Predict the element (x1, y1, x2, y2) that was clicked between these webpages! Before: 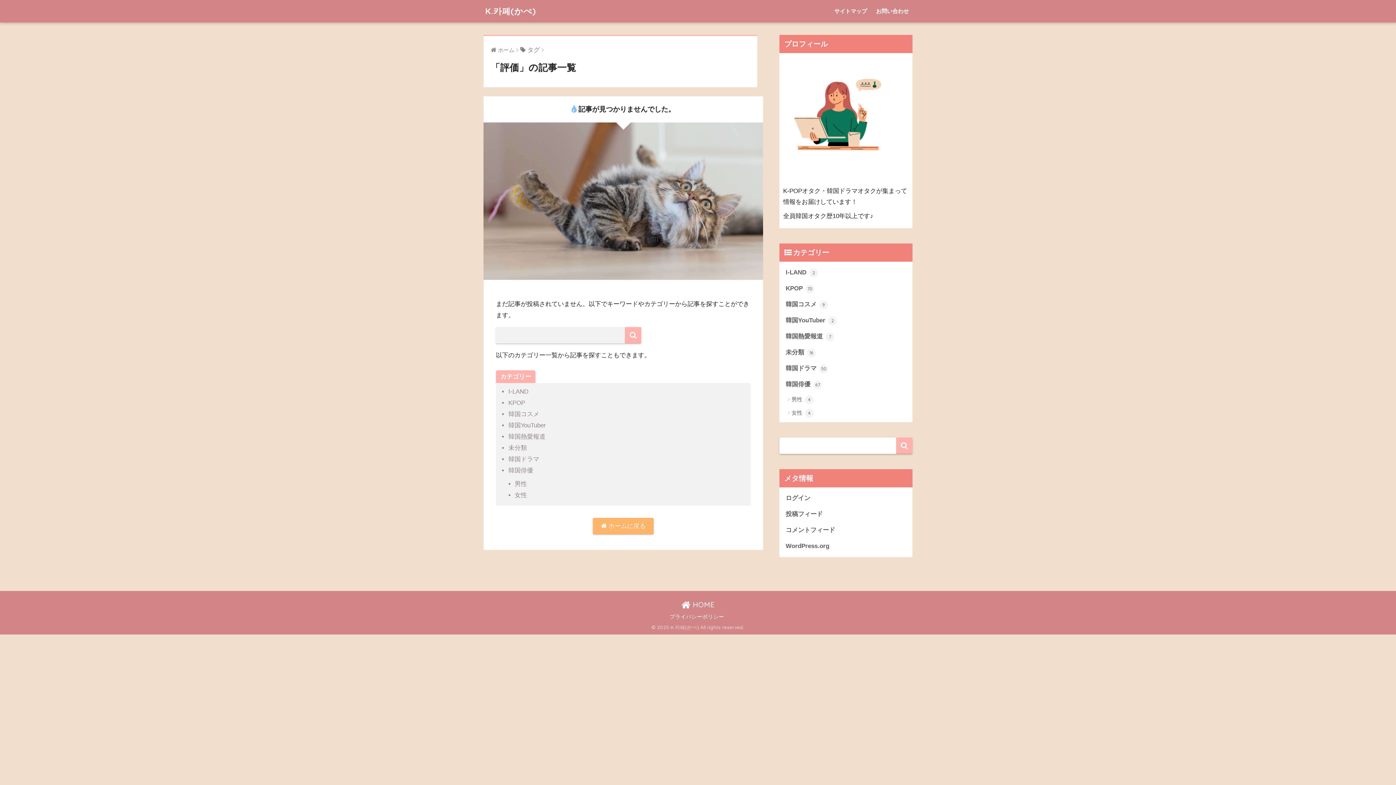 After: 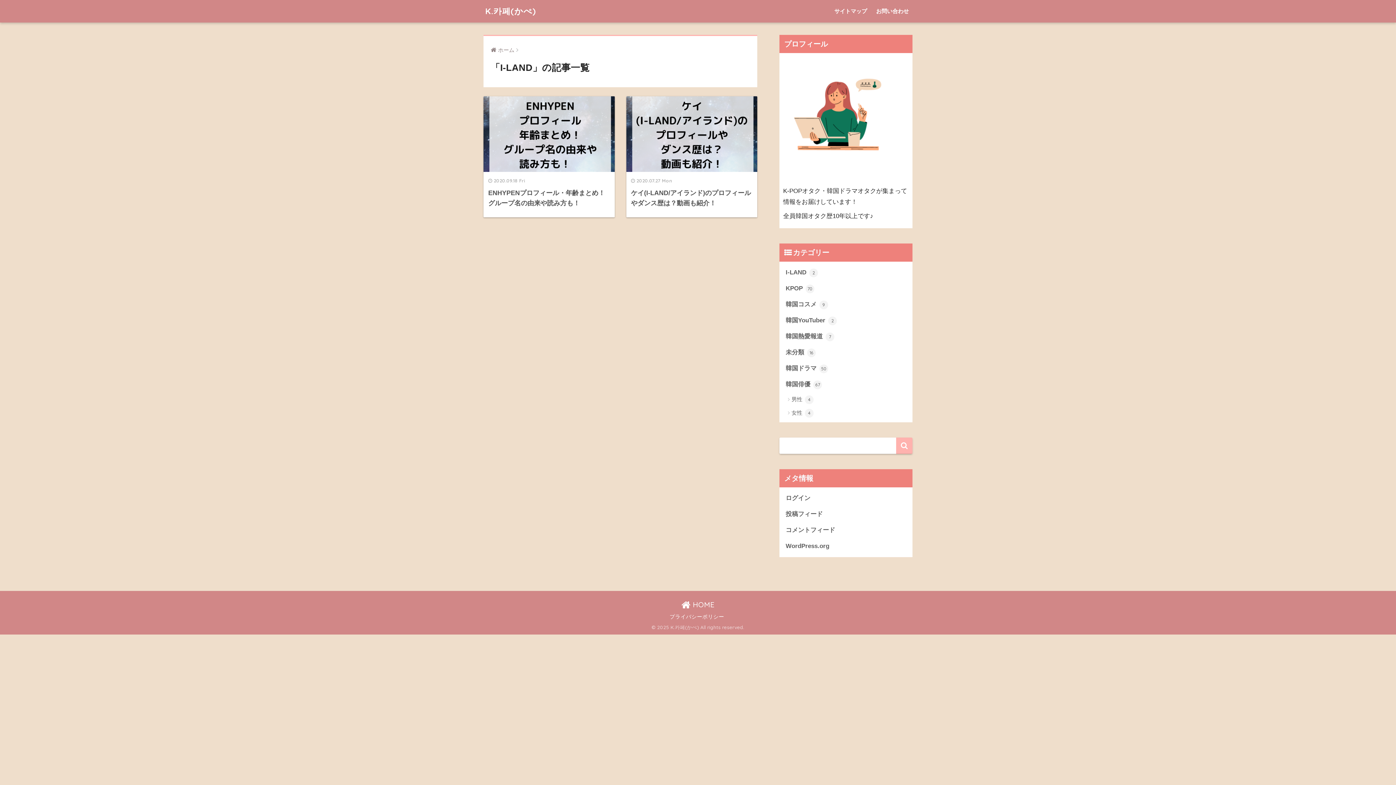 Action: bbox: (508, 388, 528, 395) label: I-LAND